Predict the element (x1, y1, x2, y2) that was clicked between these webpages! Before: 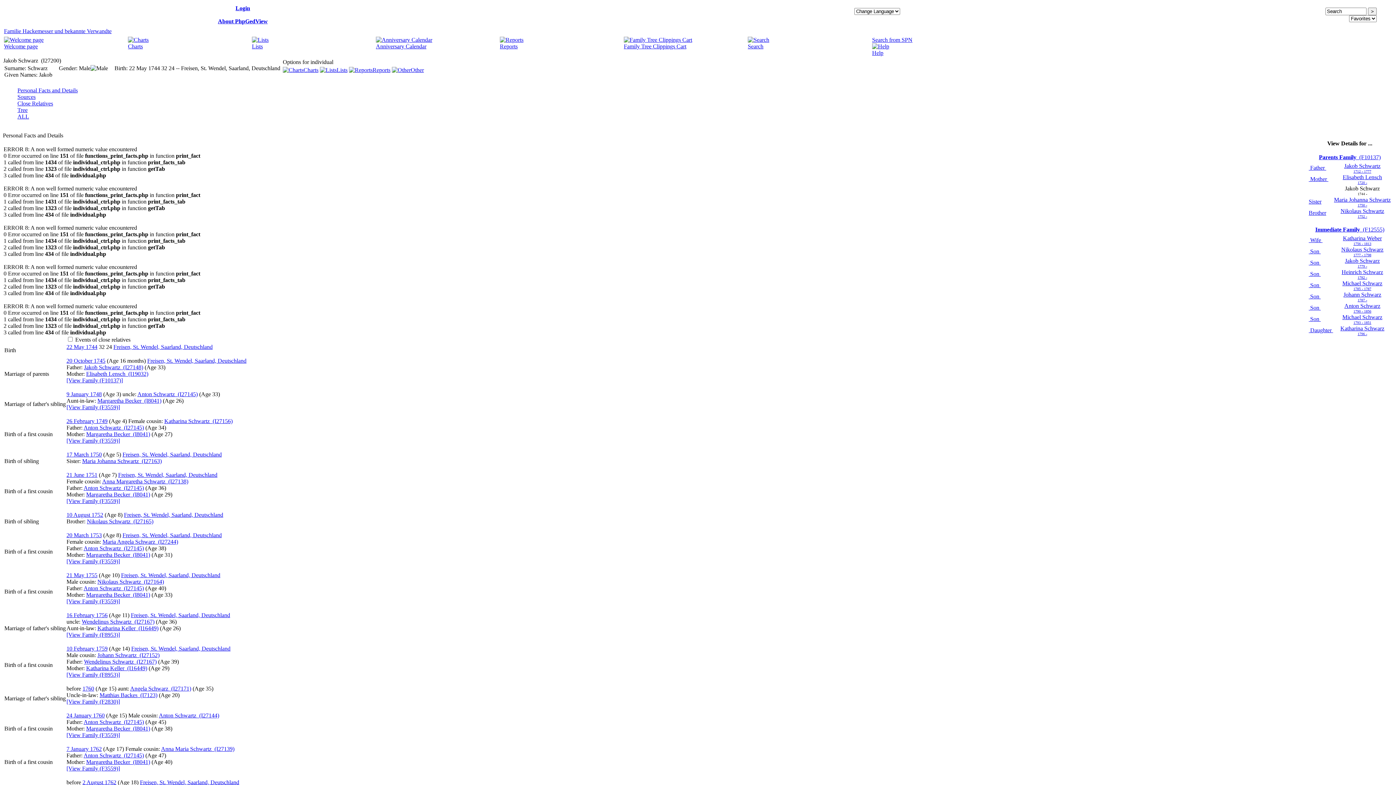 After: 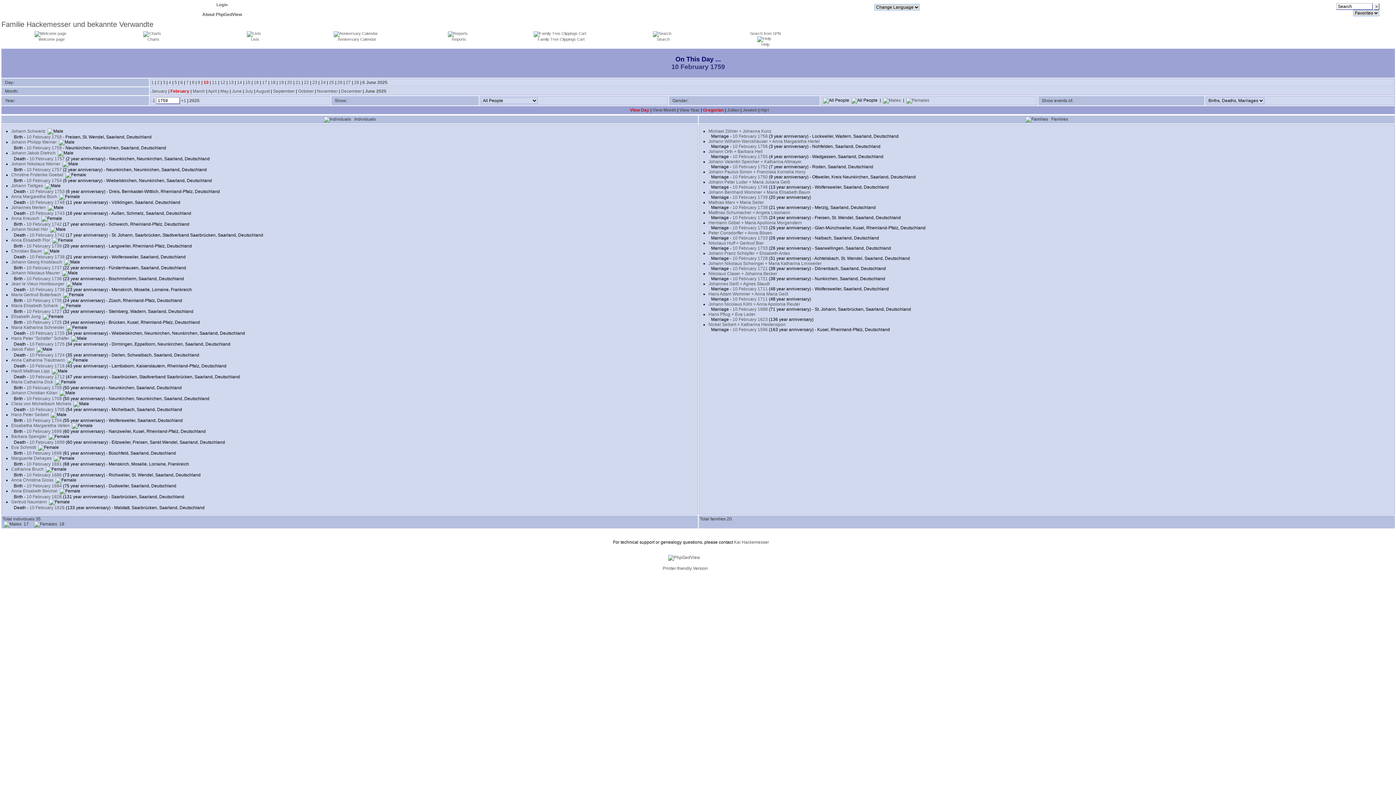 Action: label: 10 February 1759 bbox: (66, 645, 107, 652)